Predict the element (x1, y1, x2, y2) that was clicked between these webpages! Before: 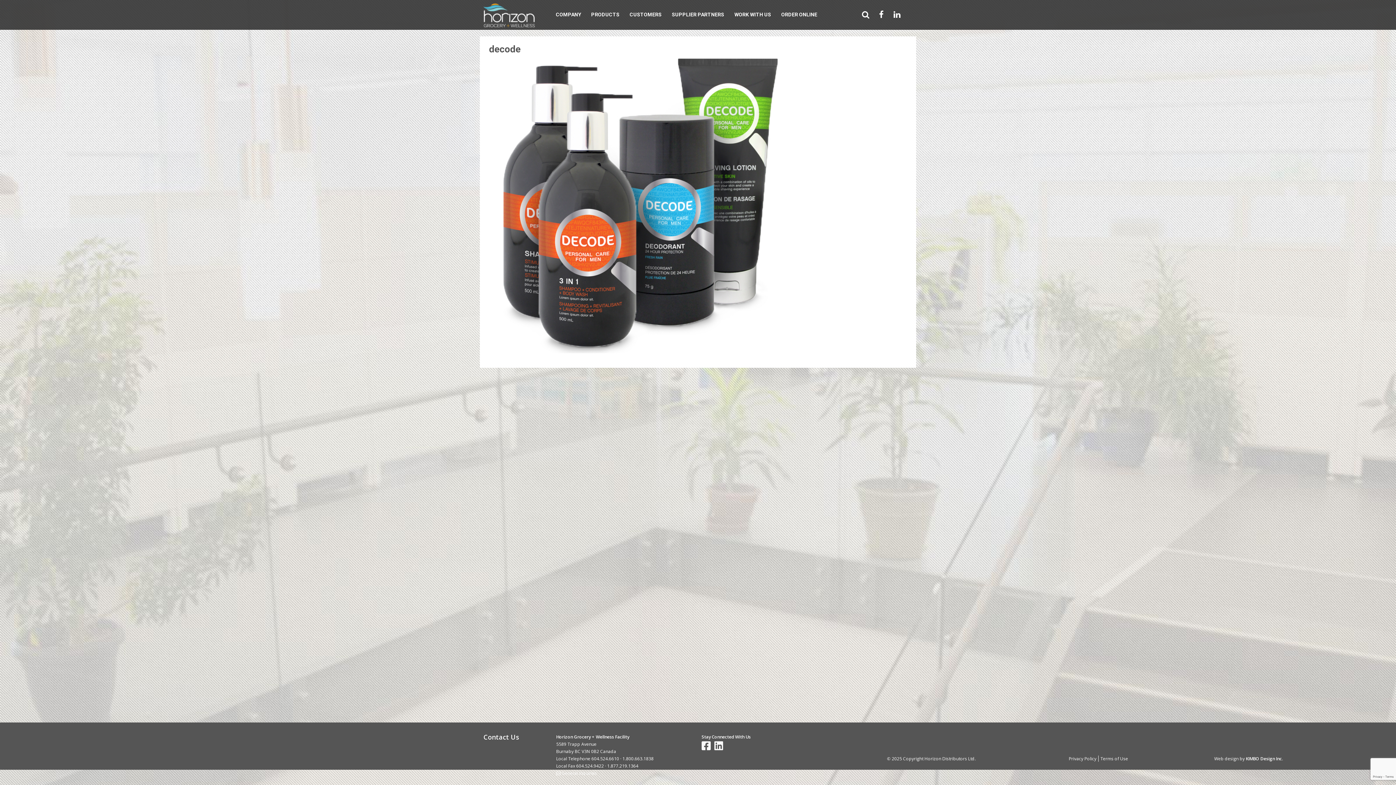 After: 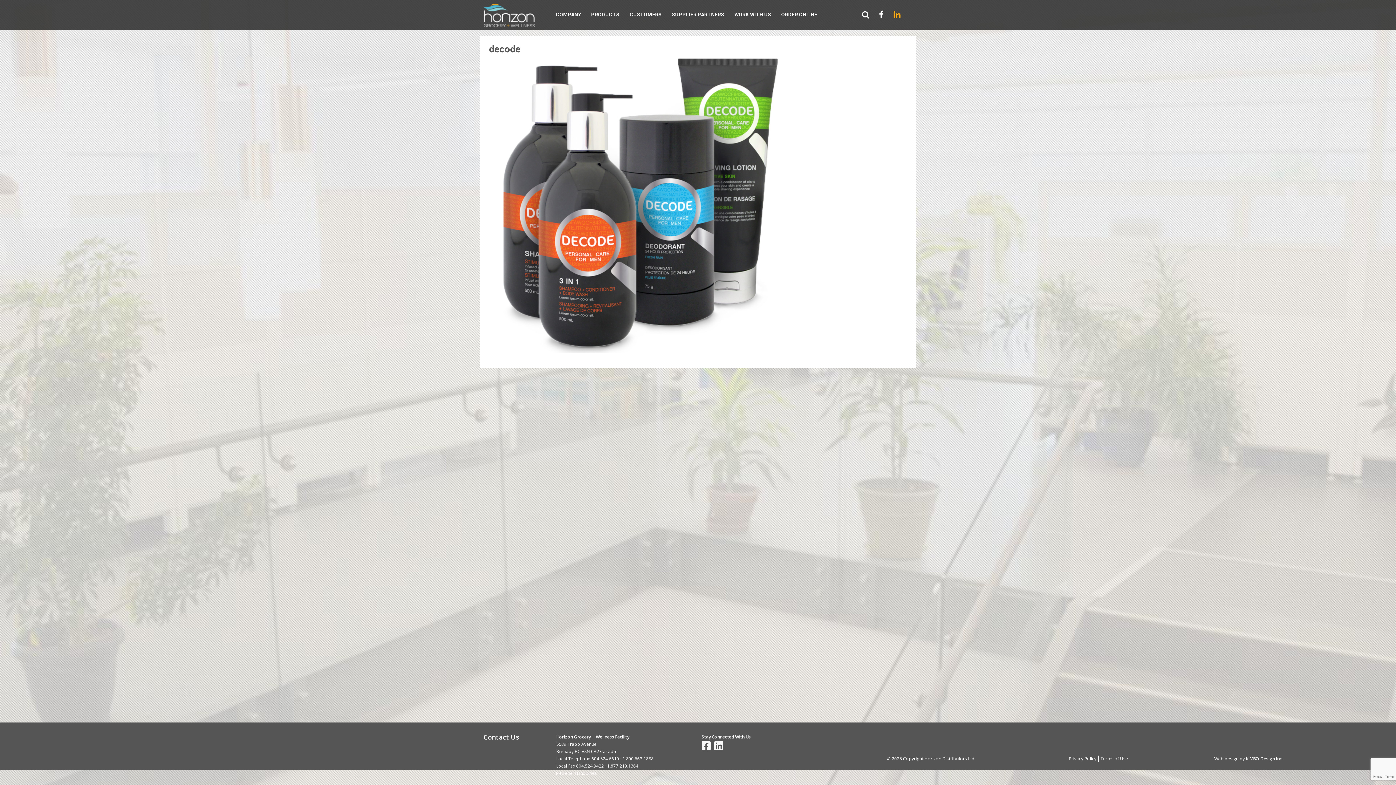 Action: bbox: (893, 12, 909, 18)